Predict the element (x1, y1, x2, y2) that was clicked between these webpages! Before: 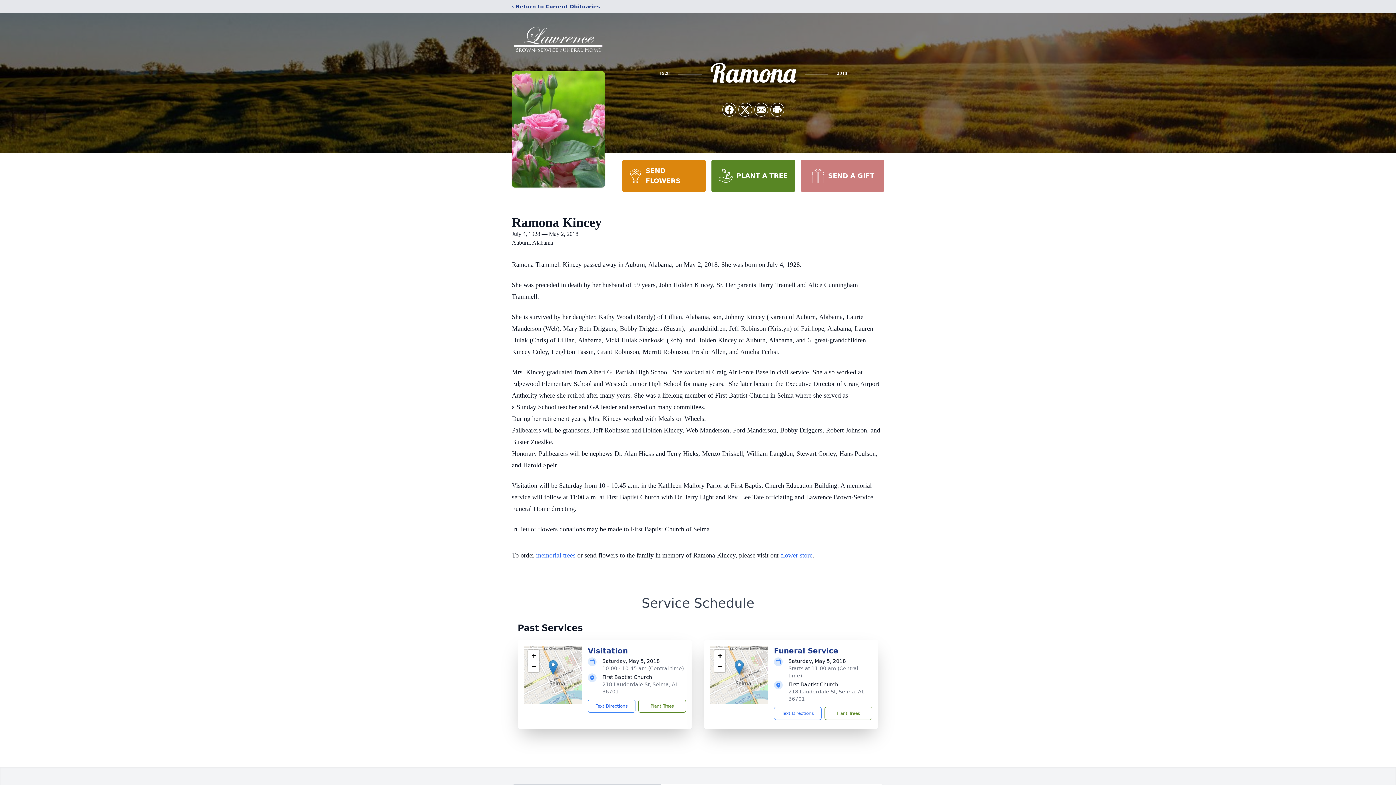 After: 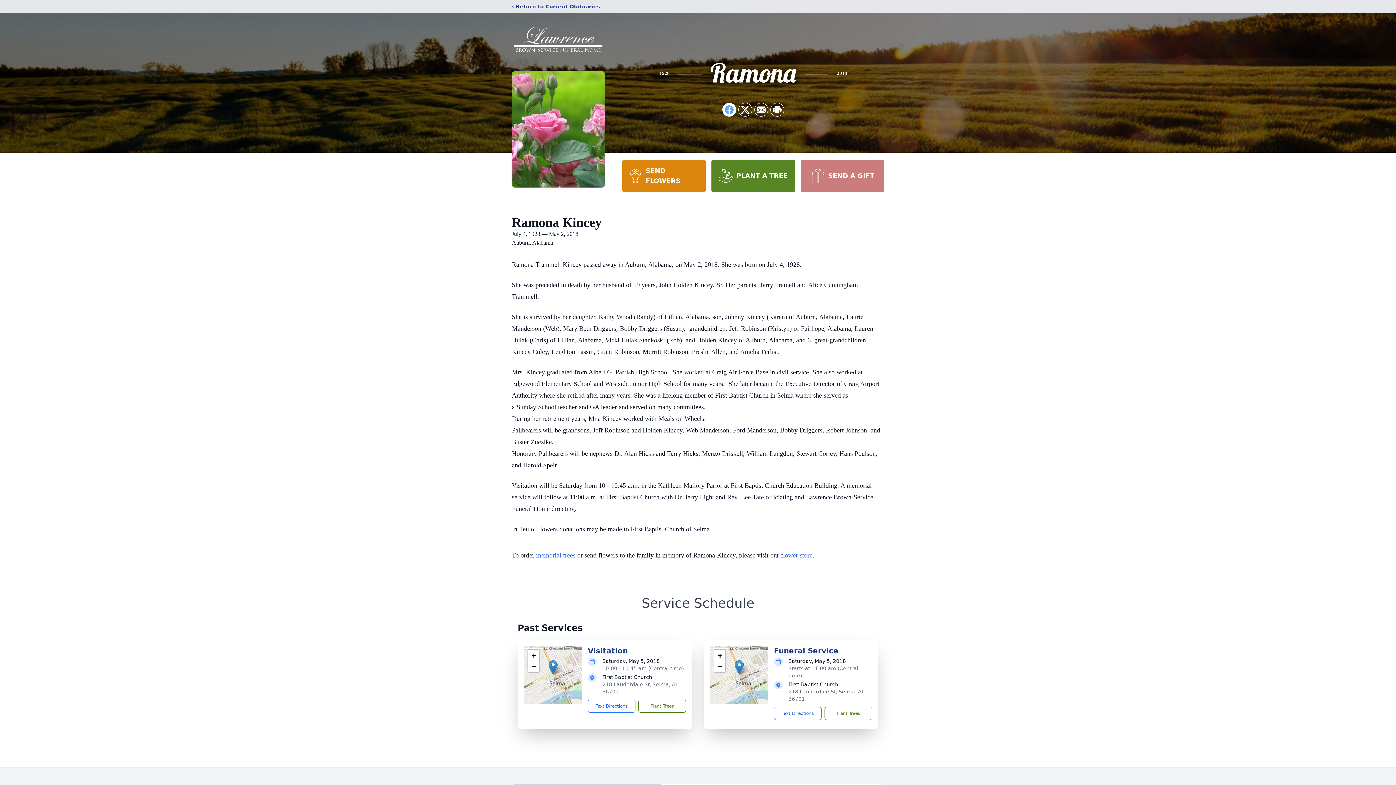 Action: label: Share on Facebook bbox: (722, 103, 736, 116)